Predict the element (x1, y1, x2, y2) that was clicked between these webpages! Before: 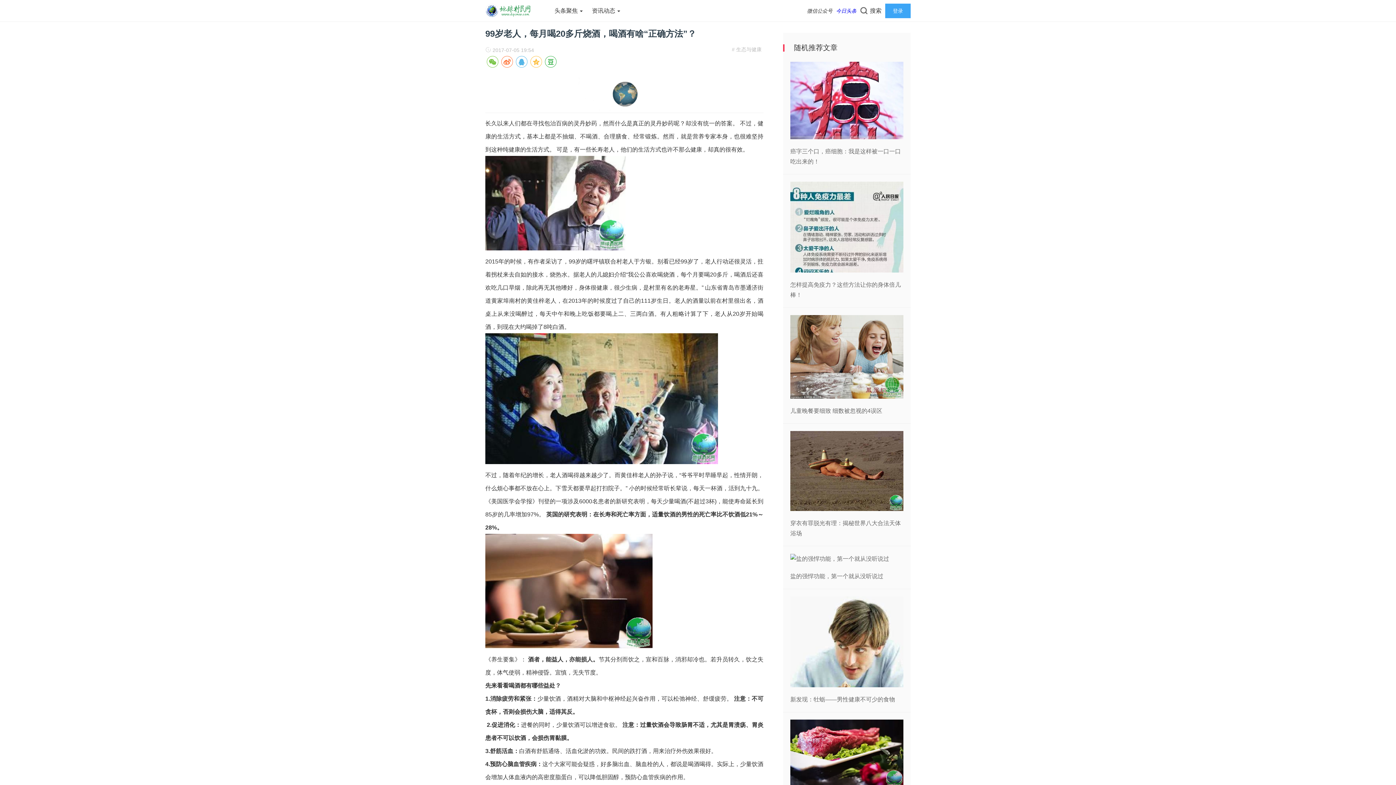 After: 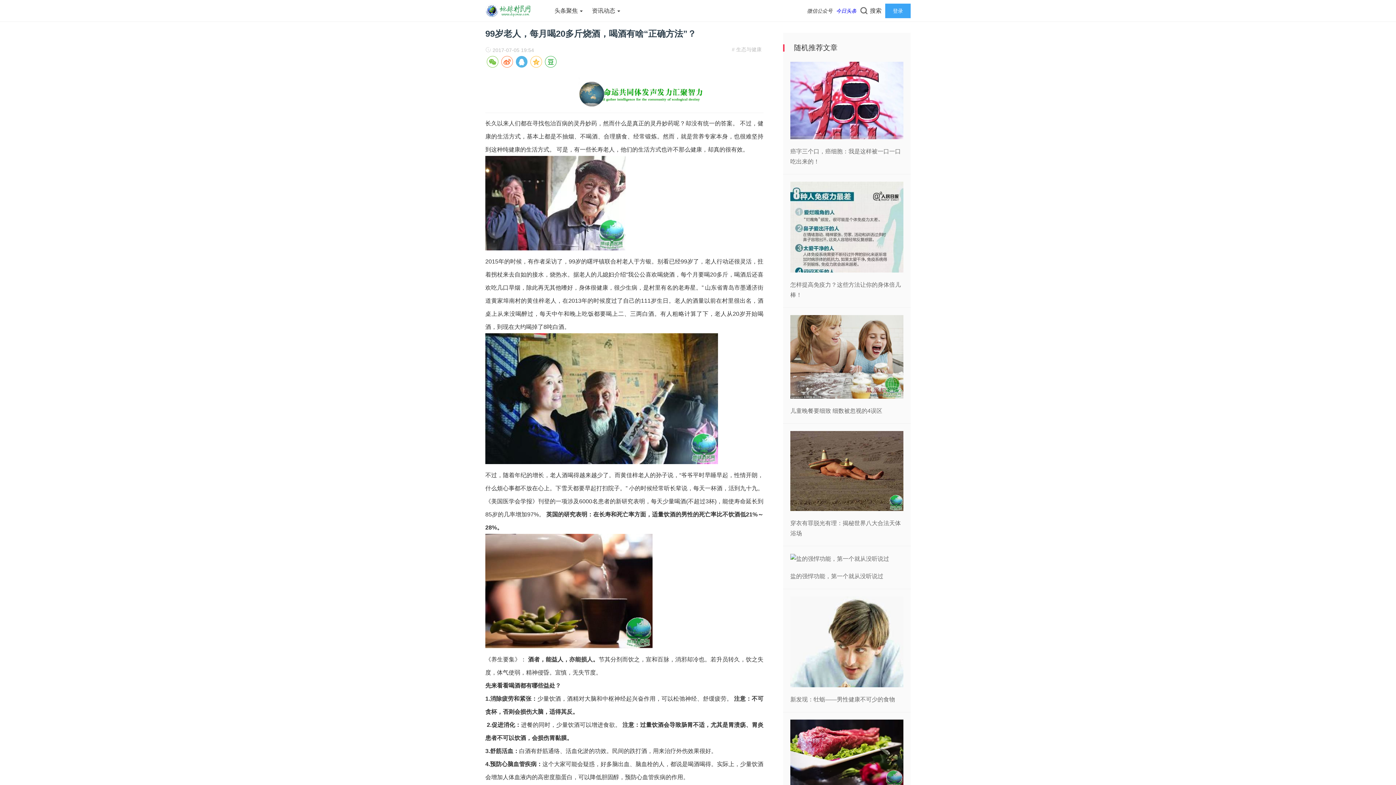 Action: bbox: (516, 56, 527, 67)